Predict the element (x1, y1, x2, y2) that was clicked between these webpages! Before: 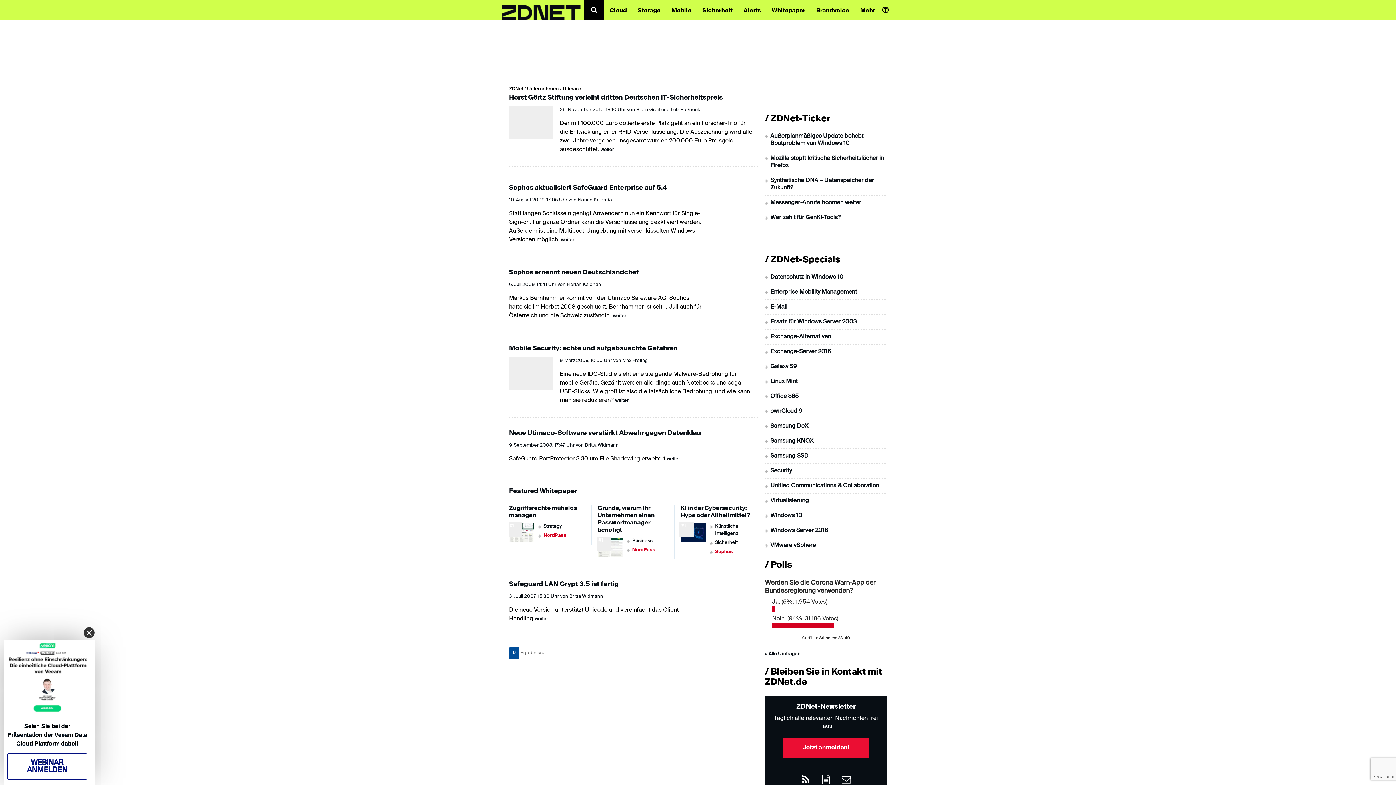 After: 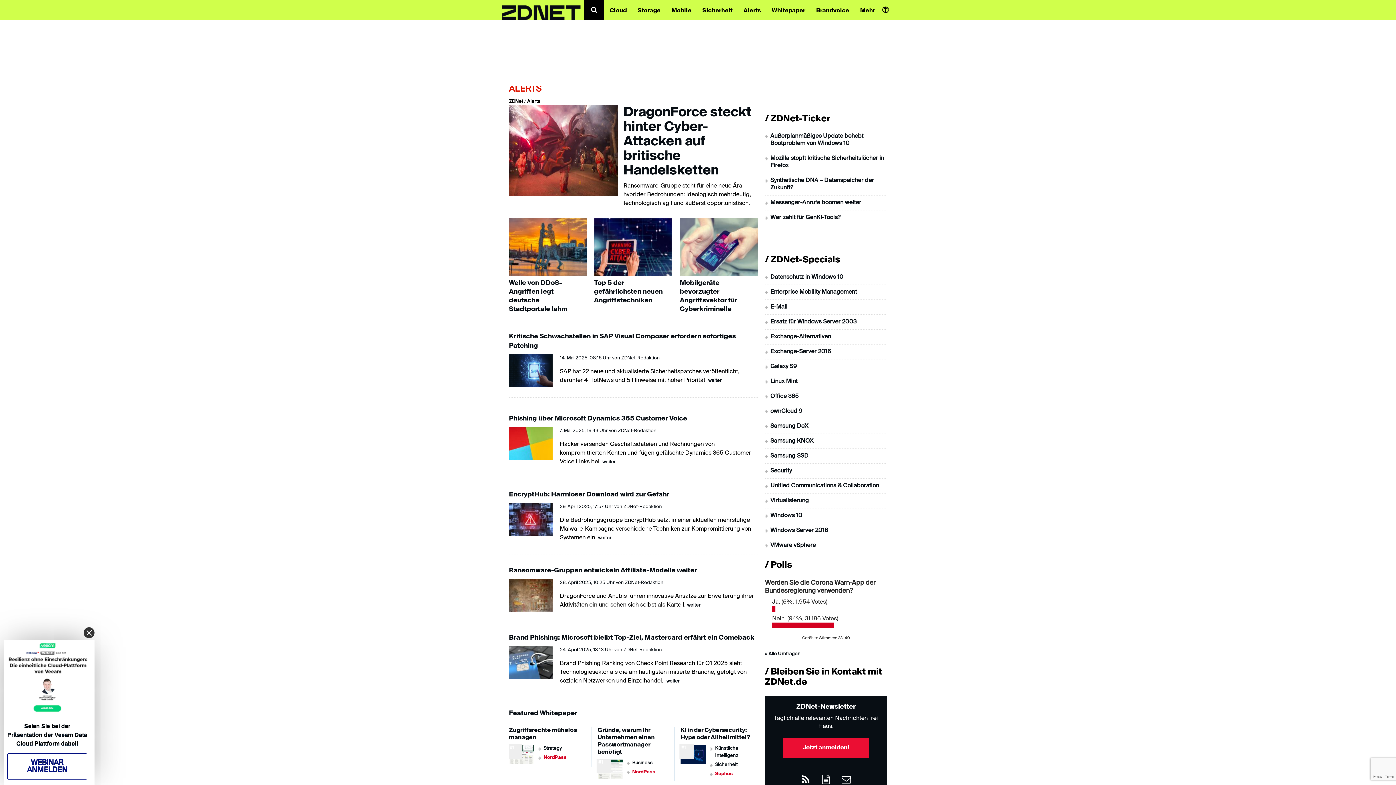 Action: bbox: (738, 0, 766, 19) label: Alerts